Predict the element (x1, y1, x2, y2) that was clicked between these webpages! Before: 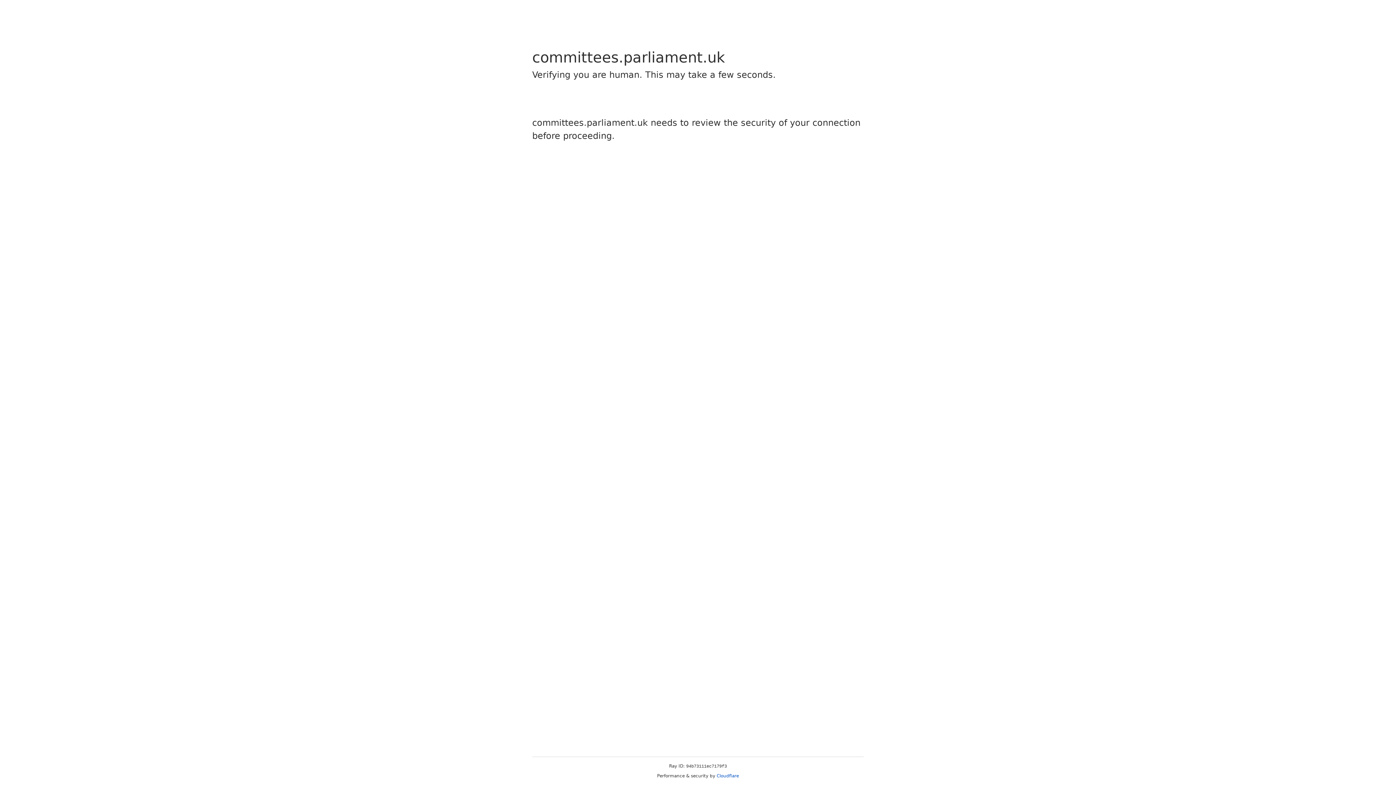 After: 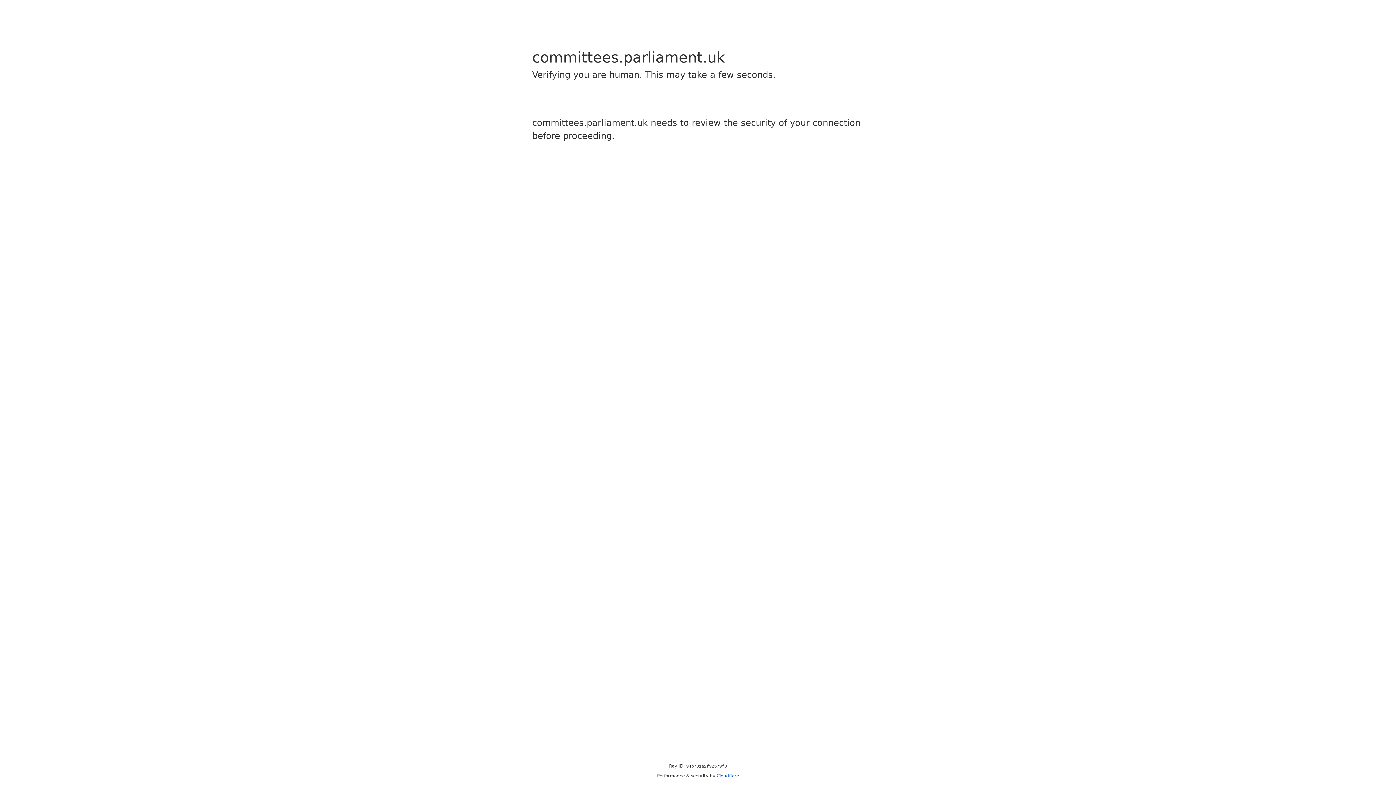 Action: label: Cloudflare bbox: (716, 773, 739, 778)